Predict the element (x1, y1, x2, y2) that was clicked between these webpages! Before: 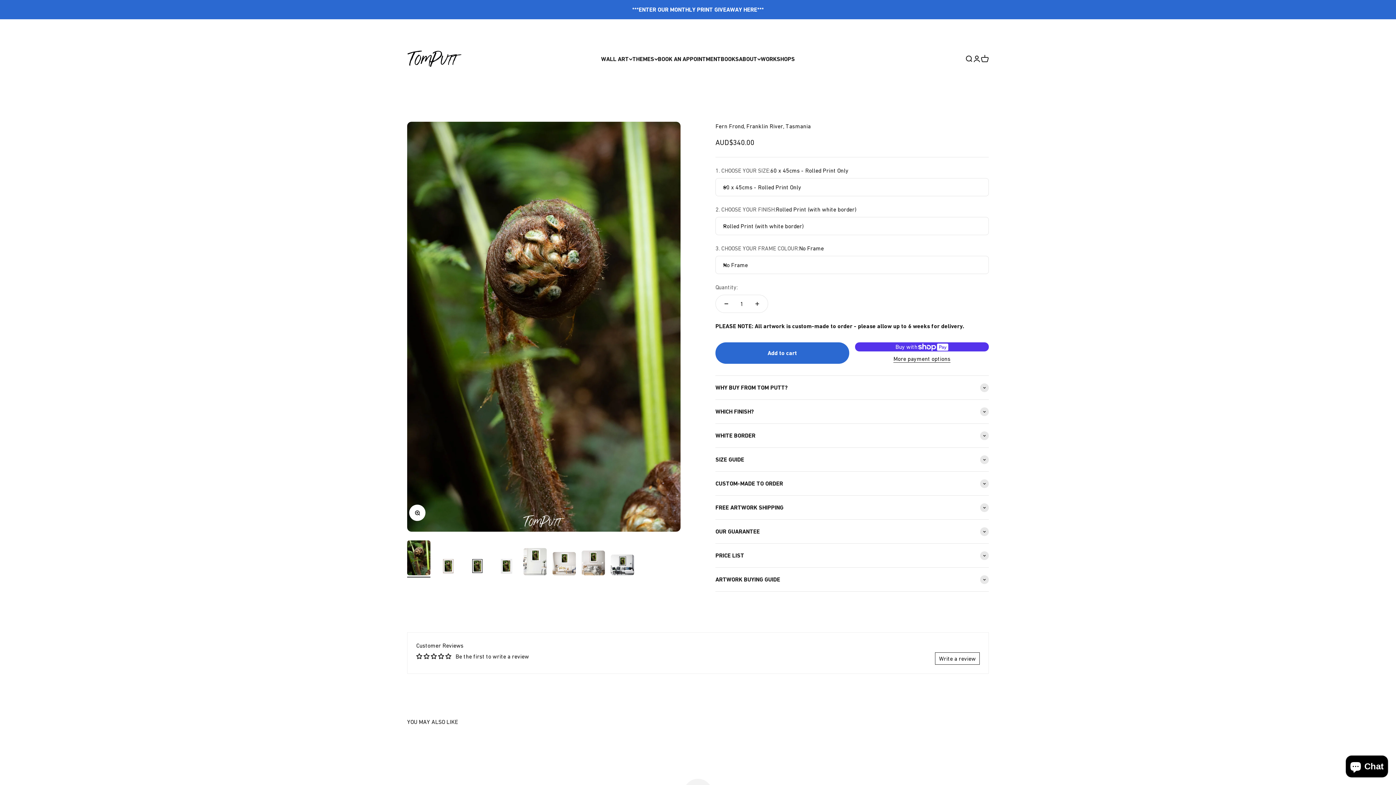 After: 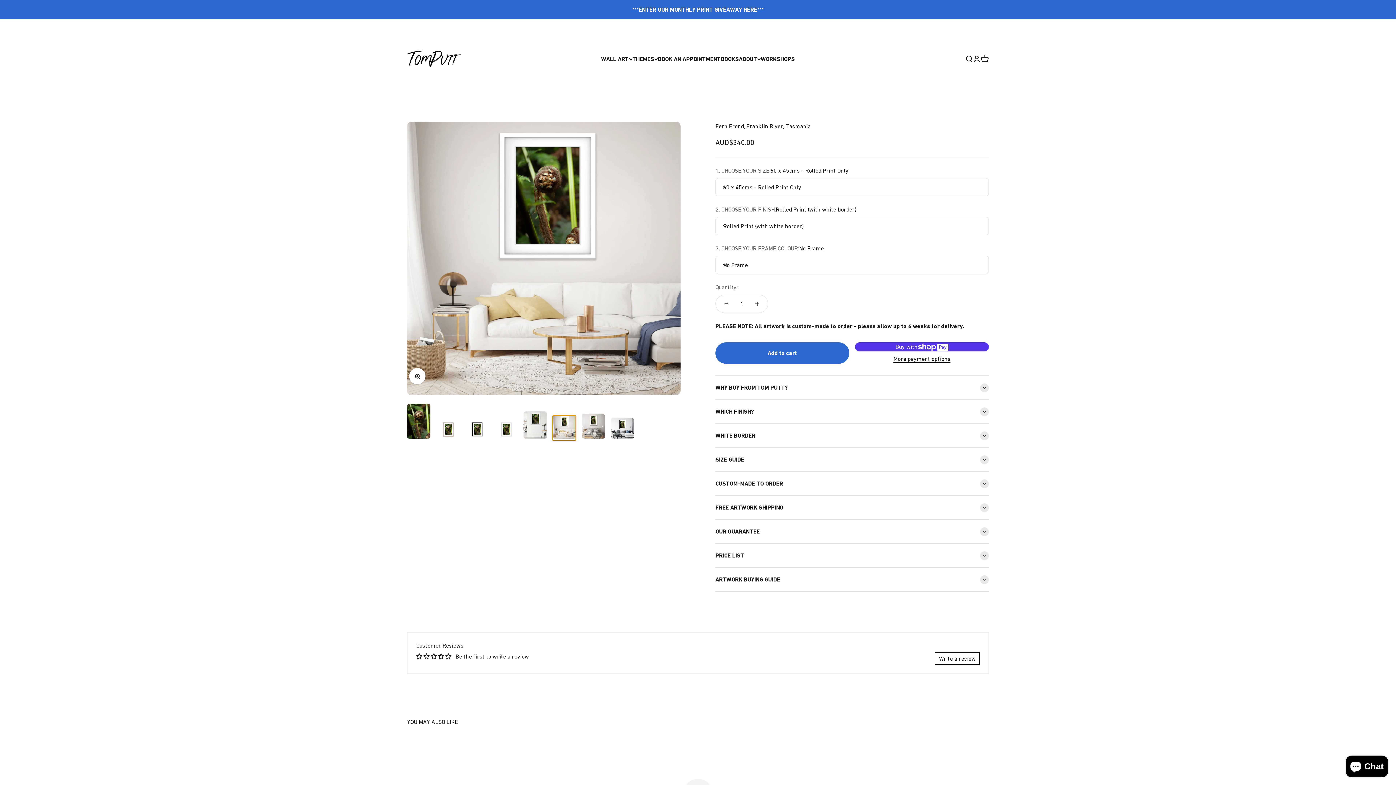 Action: label: Go to item 6 bbox: (552, 552, 576, 577)